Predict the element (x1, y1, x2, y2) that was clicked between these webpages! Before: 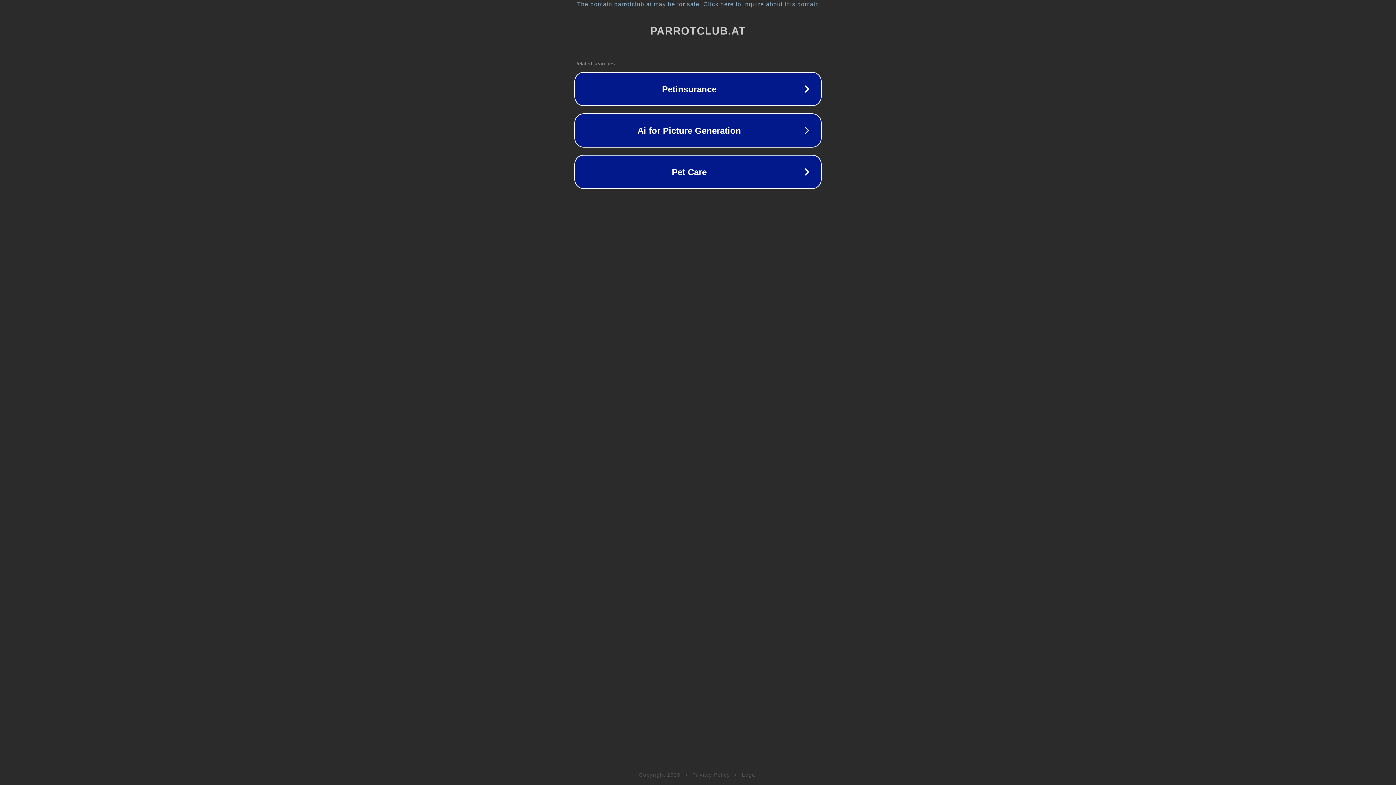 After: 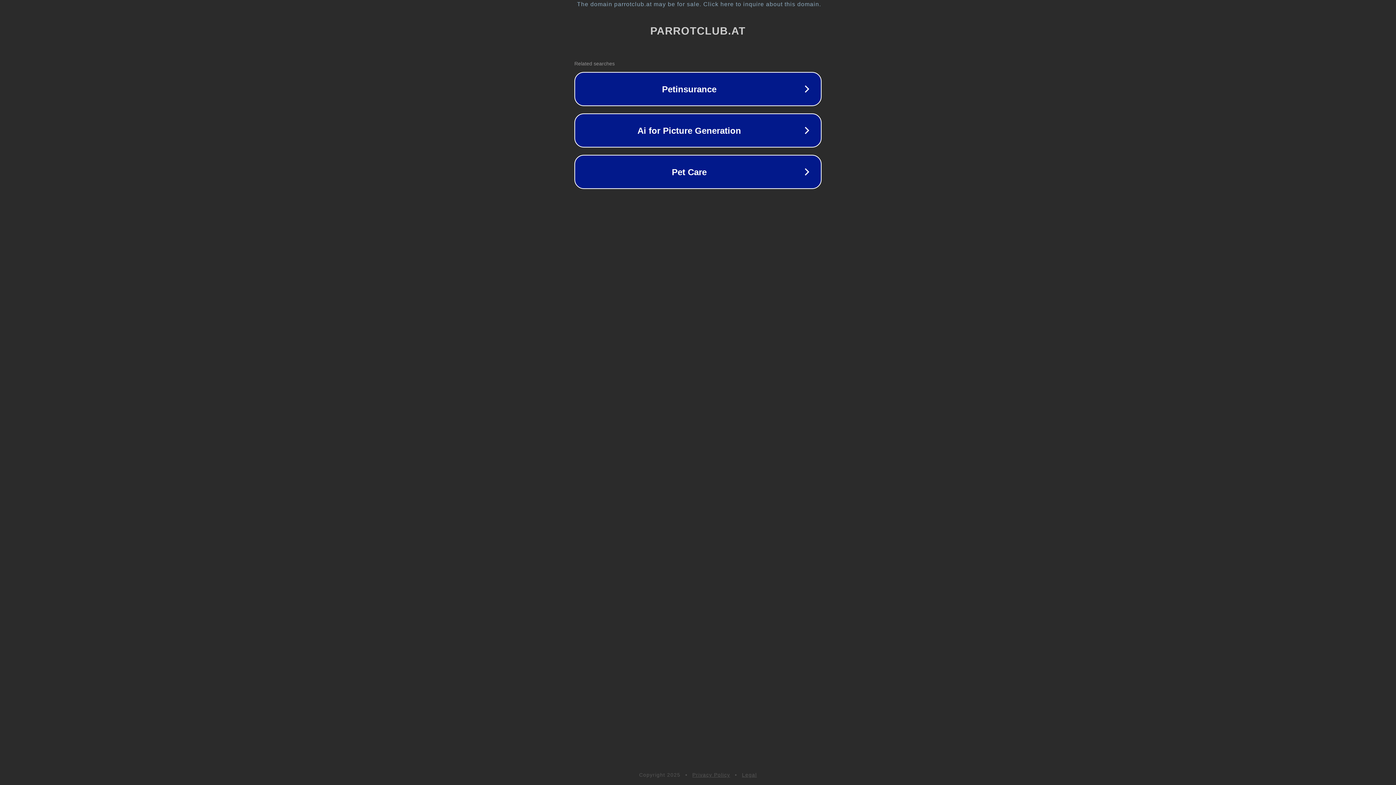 Action: label: Privacy Policy bbox: (692, 772, 730, 778)